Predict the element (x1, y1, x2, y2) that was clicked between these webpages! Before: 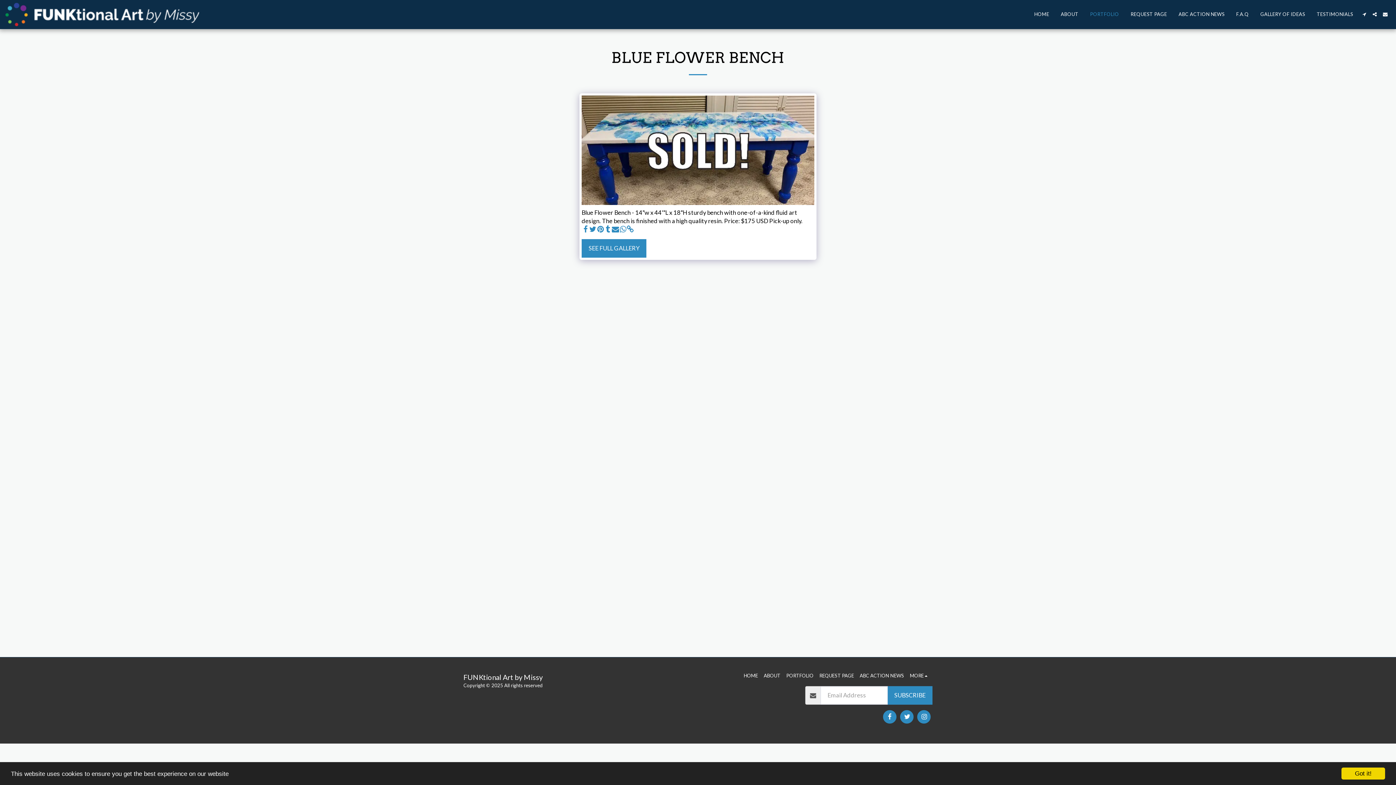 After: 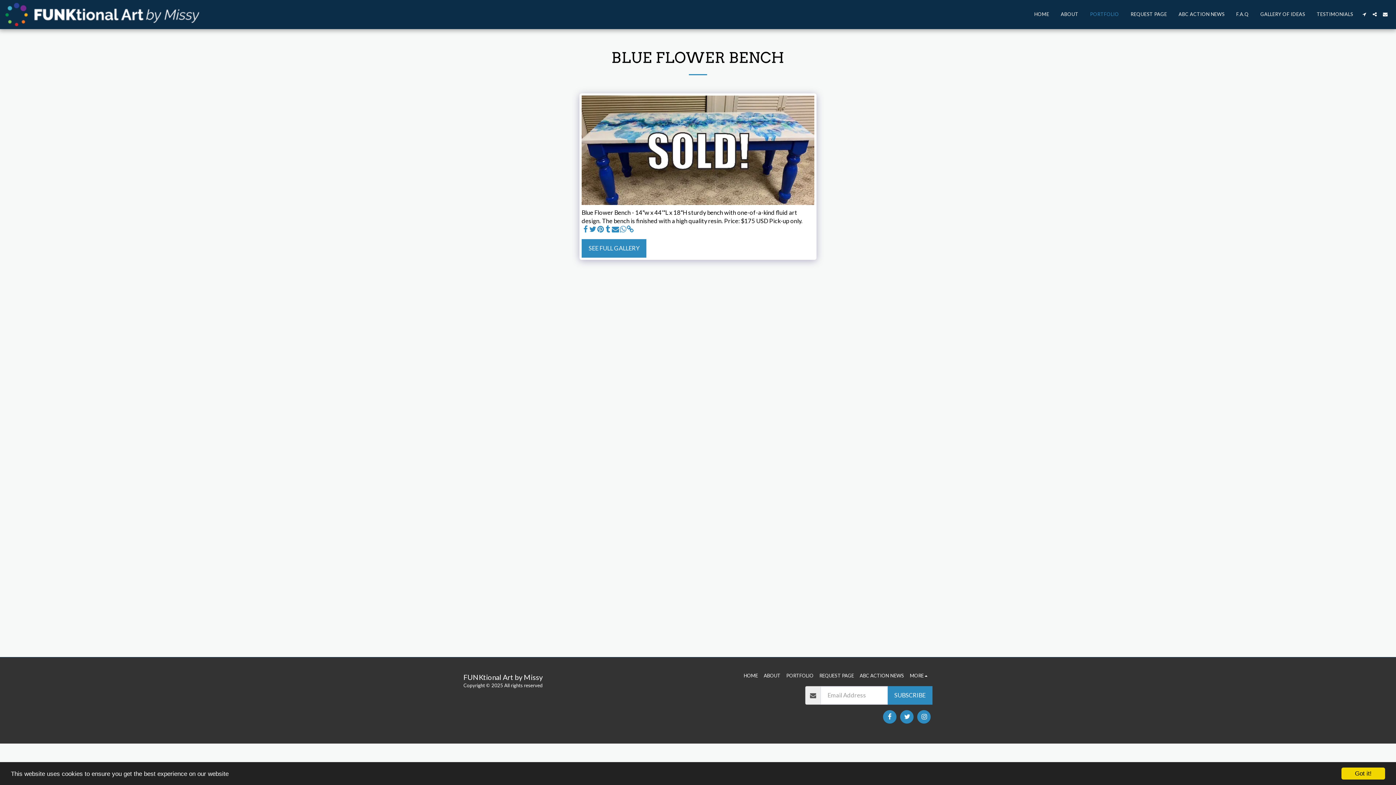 Action: label:   bbox: (619, 225, 626, 233)